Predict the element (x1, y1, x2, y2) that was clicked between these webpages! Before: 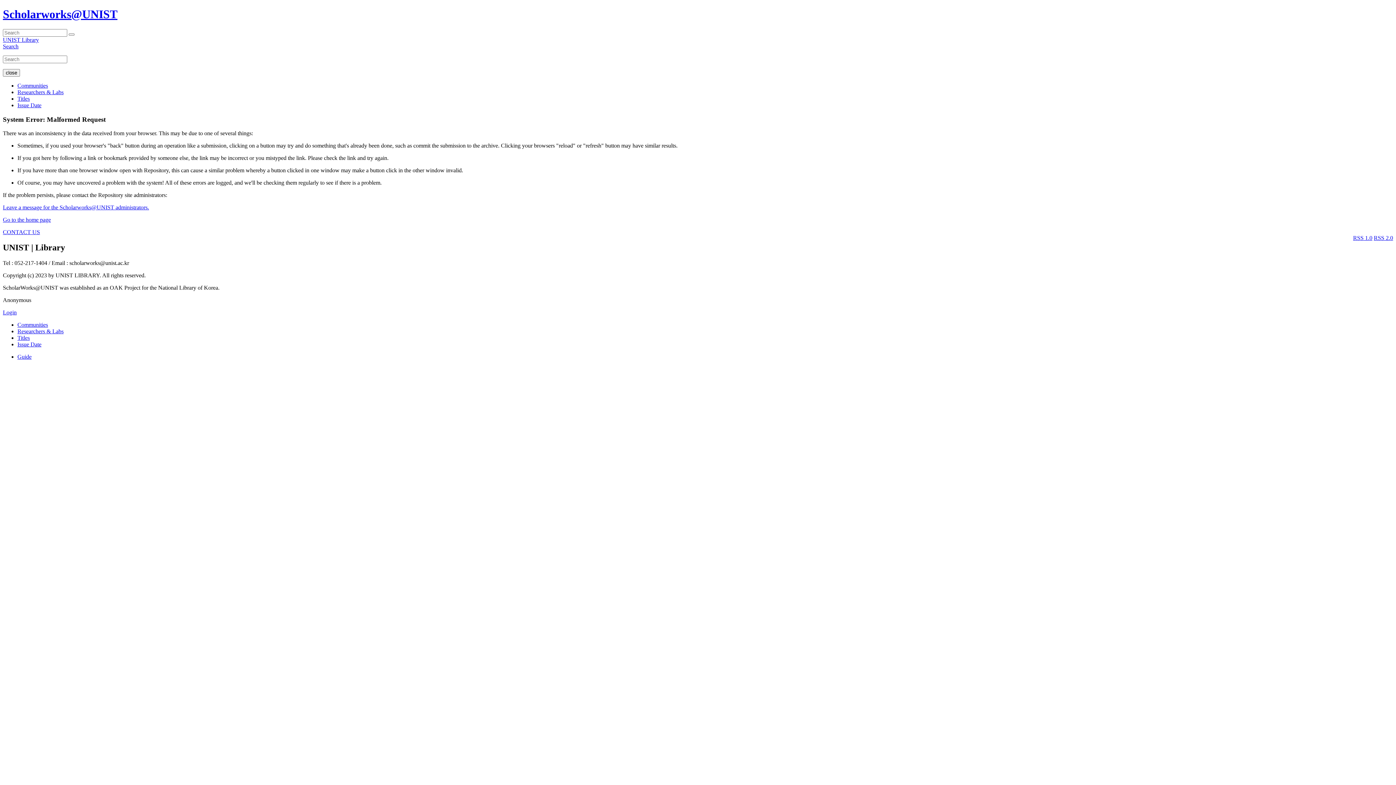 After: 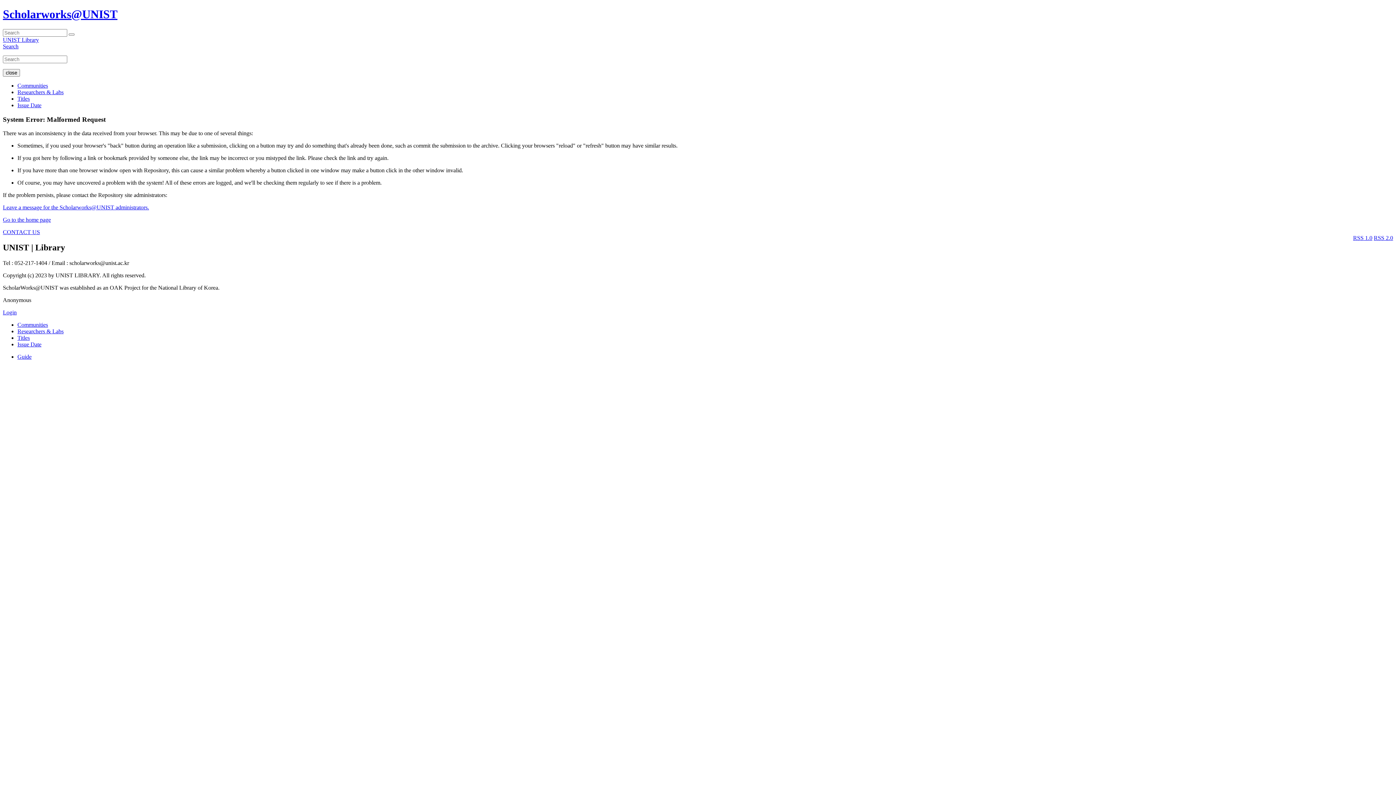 Action: bbox: (17, 102, 41, 108) label: Issue Date